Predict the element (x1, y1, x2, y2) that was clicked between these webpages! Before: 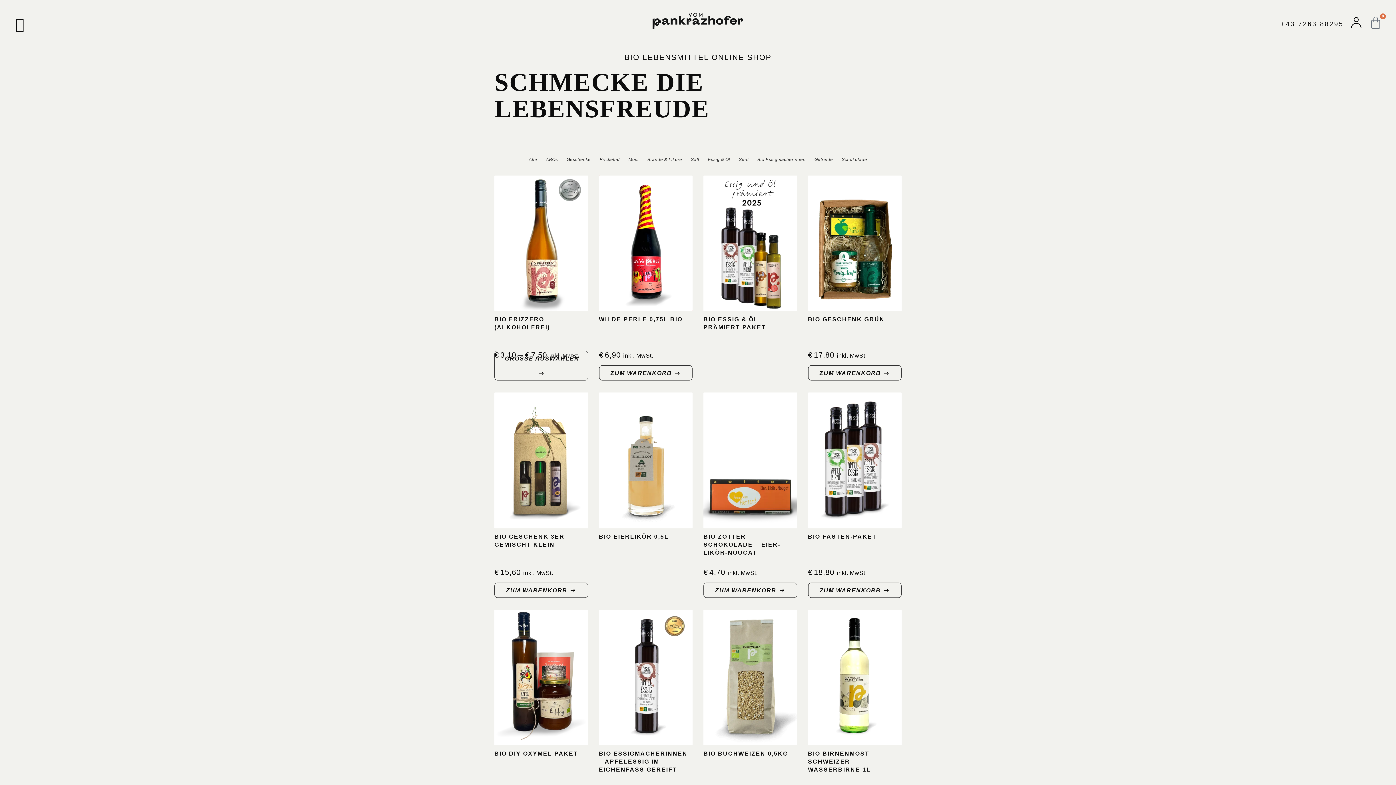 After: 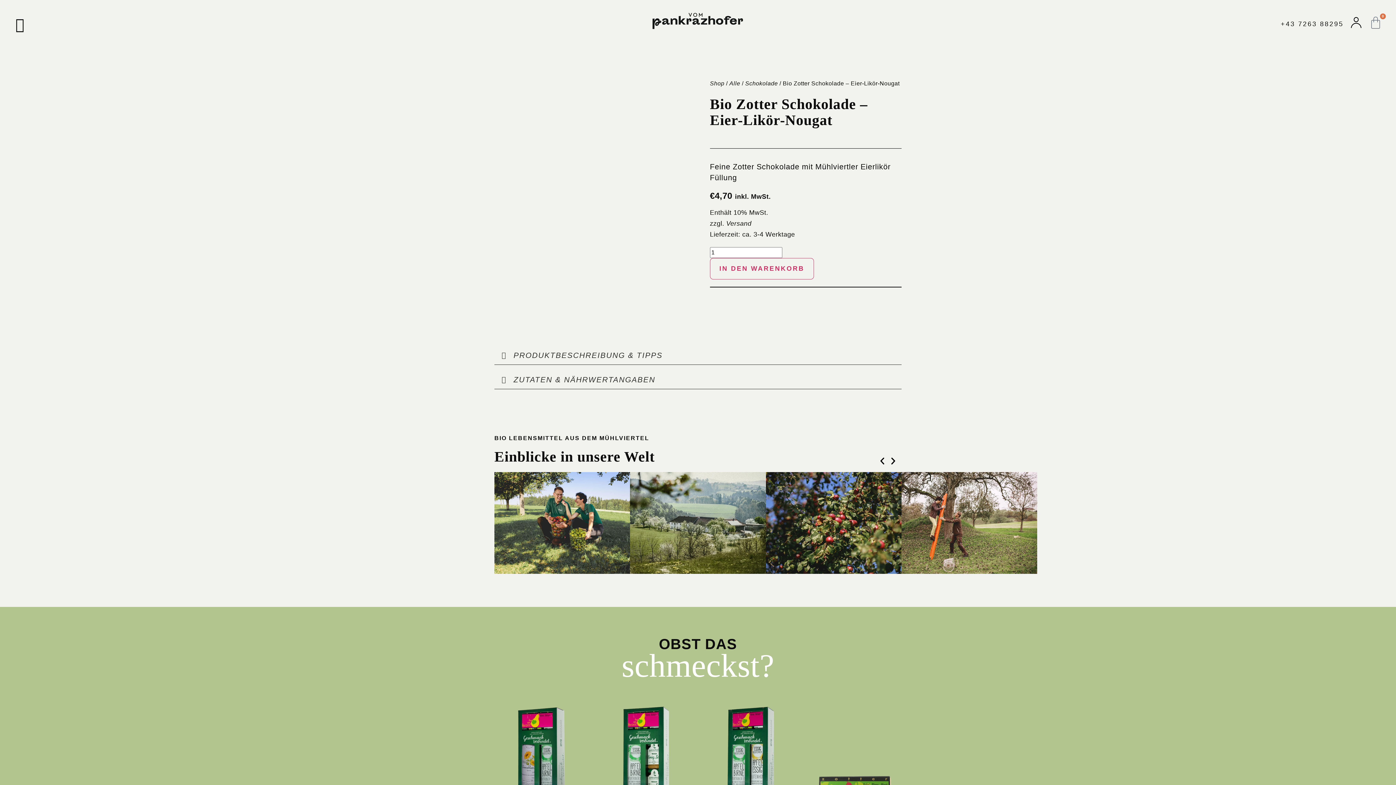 Action: bbox: (703, 392, 797, 528)